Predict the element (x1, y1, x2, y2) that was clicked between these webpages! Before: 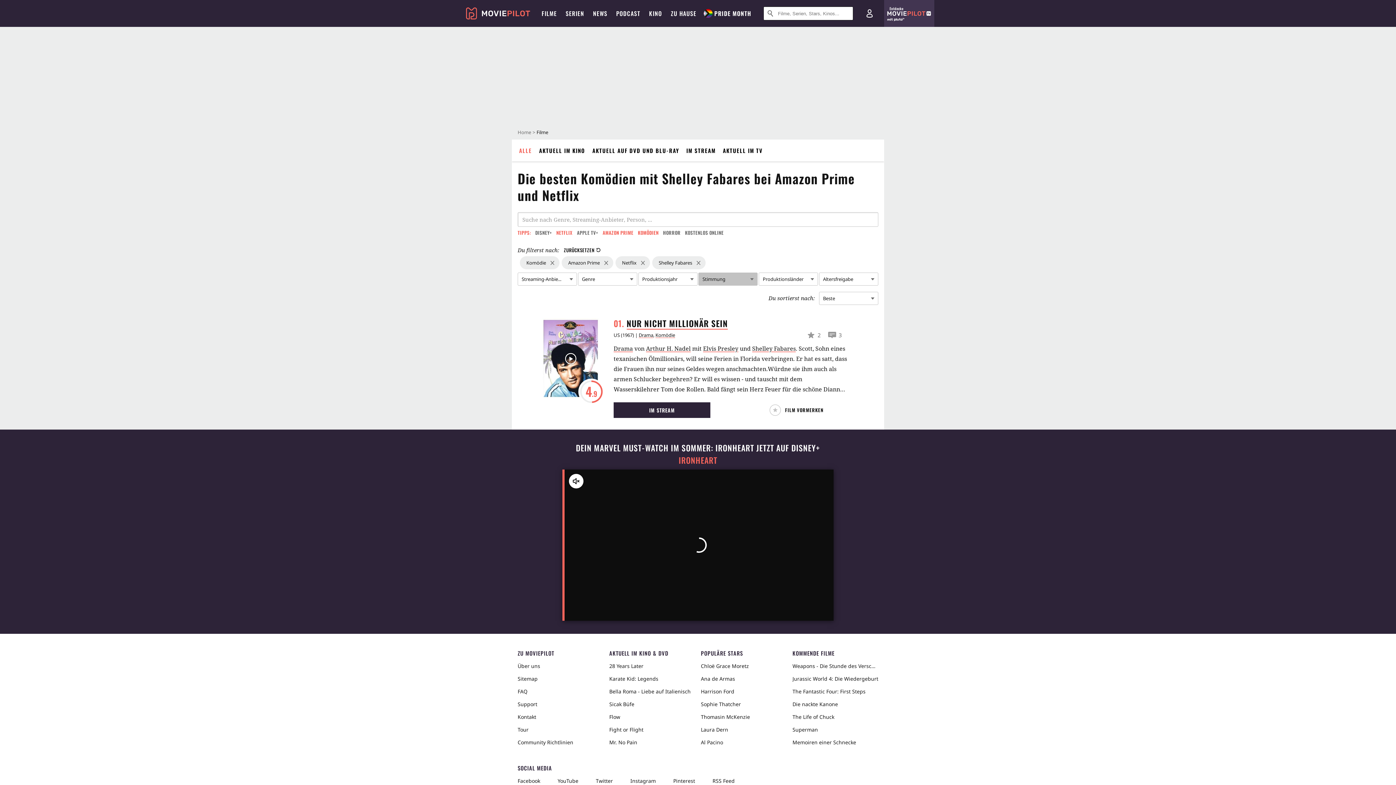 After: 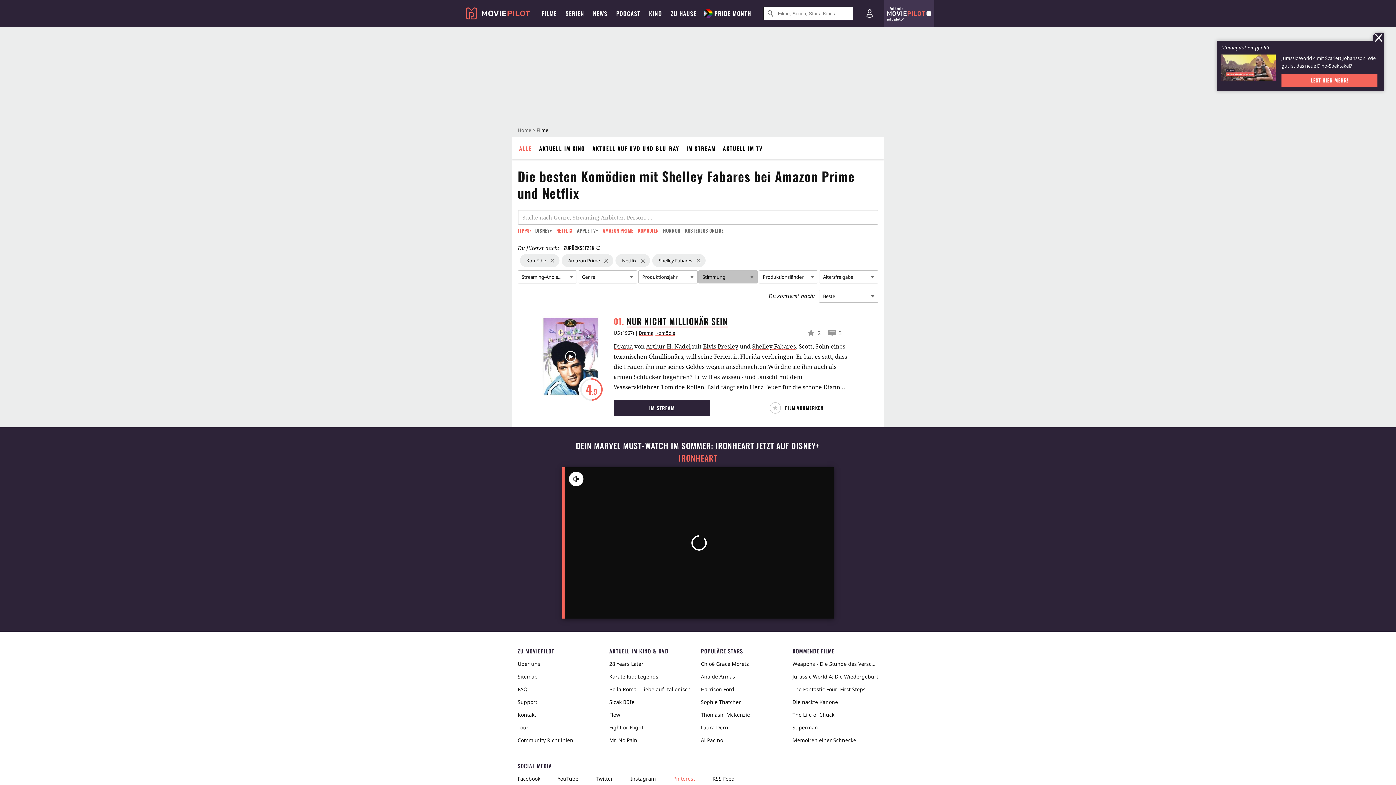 Action: label: Pinterest bbox: (669, 570, 689, 583)